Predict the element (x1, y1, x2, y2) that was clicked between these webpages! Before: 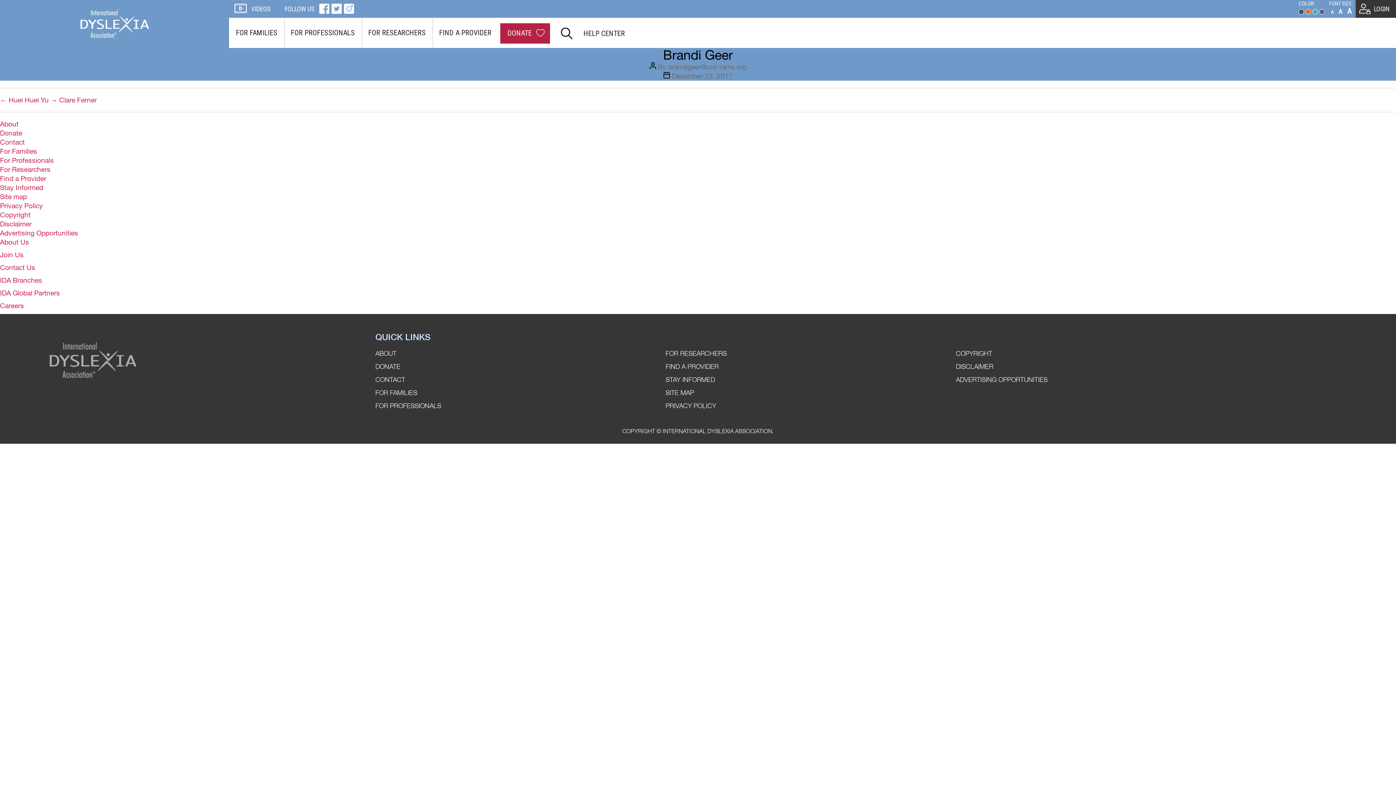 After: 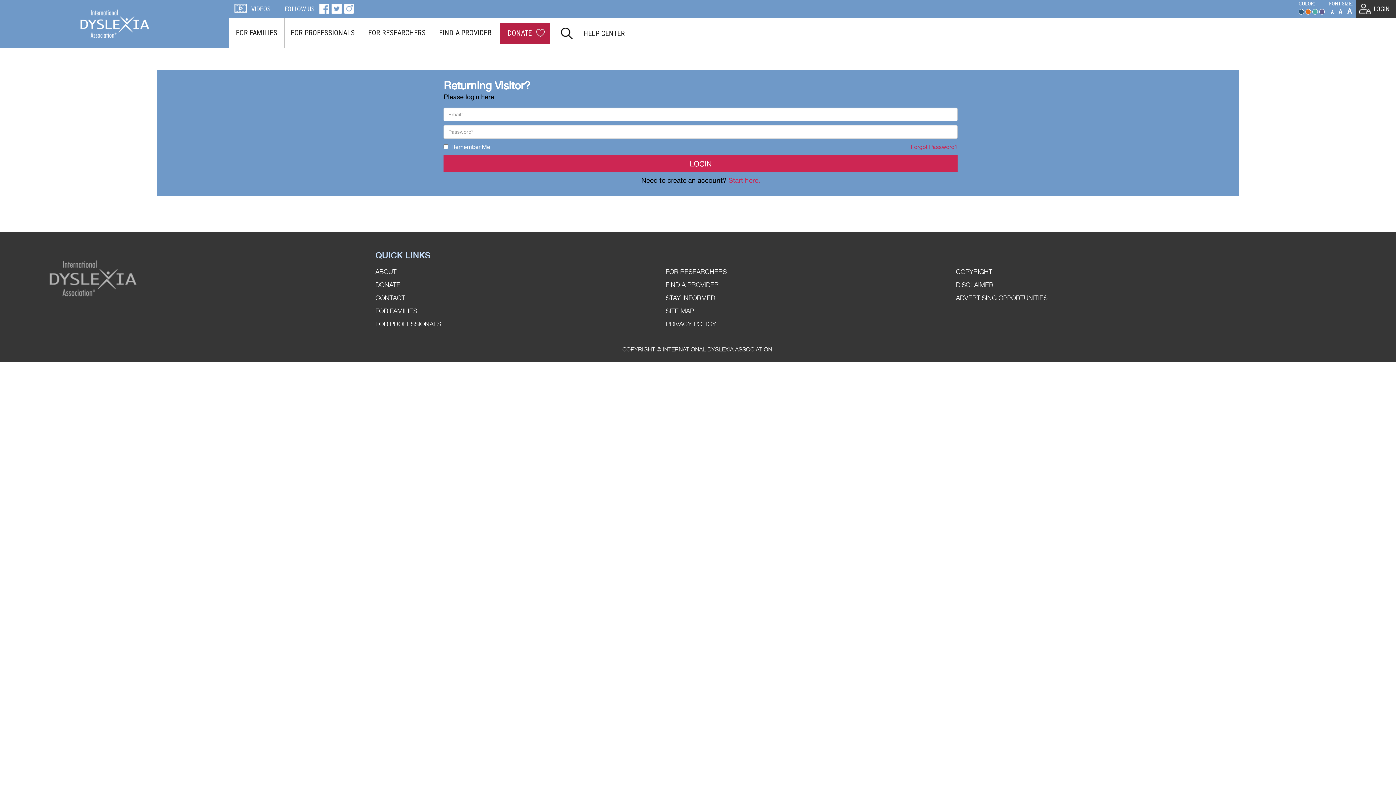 Action: bbox: (251, 5, 270, 12) label: VIDEOS